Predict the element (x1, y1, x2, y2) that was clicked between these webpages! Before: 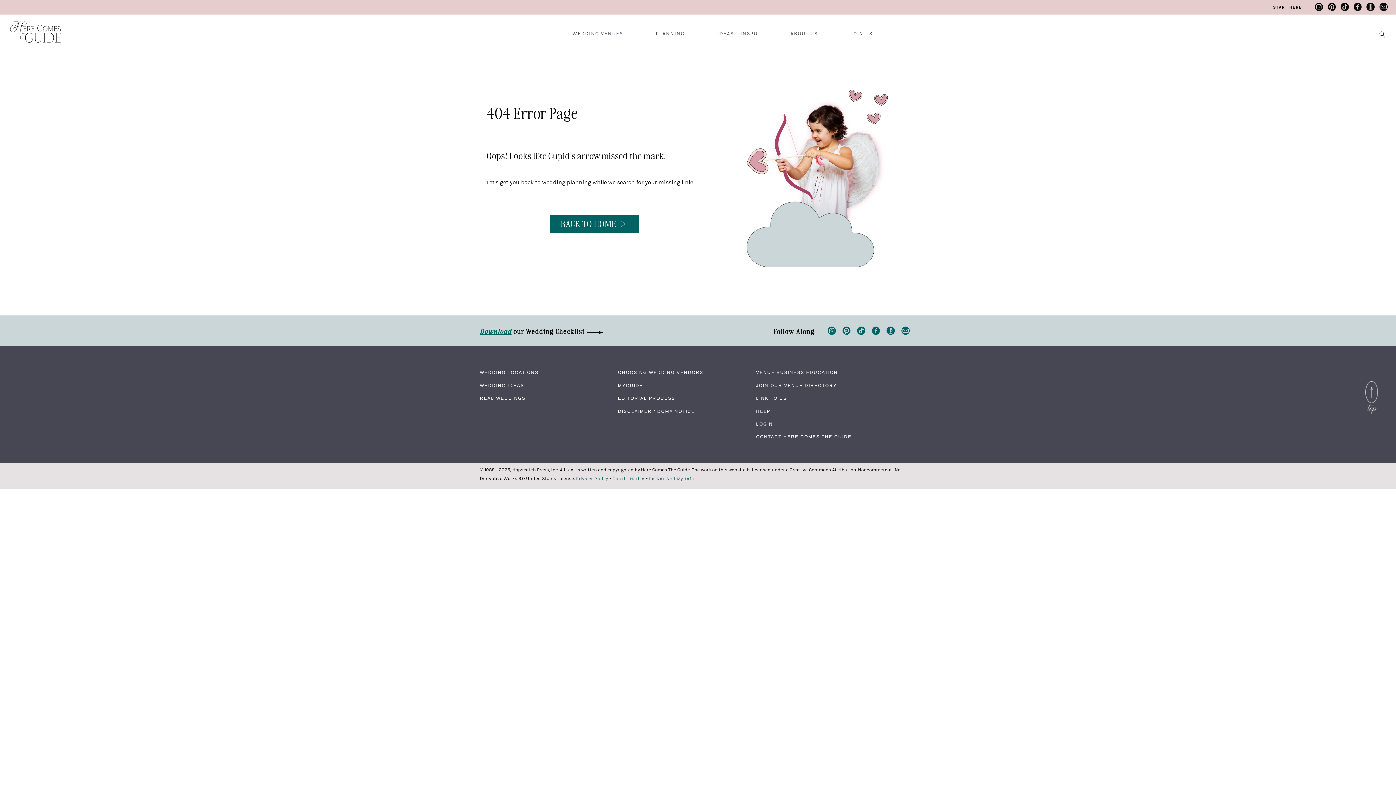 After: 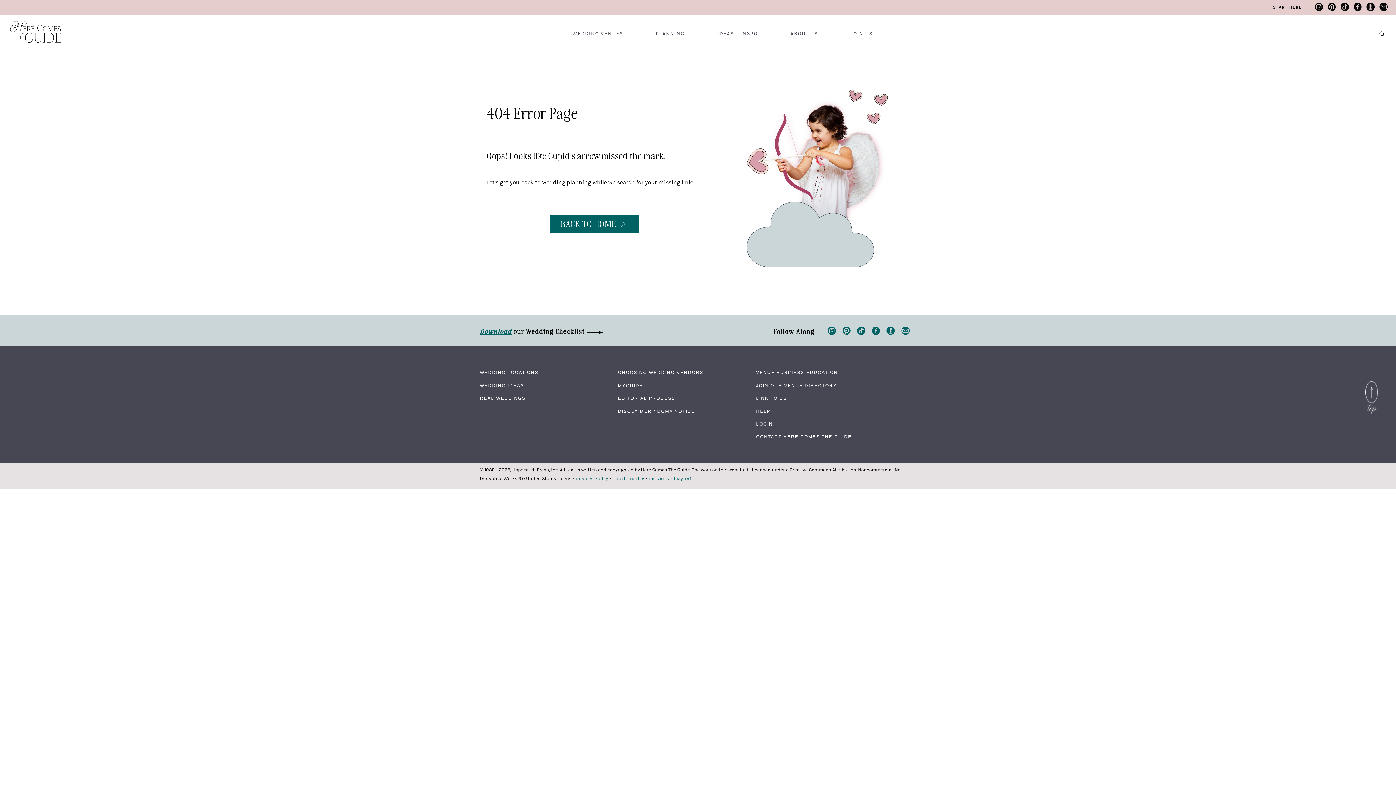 Action: label: PLANNING bbox: (654, 25, 686, 47)